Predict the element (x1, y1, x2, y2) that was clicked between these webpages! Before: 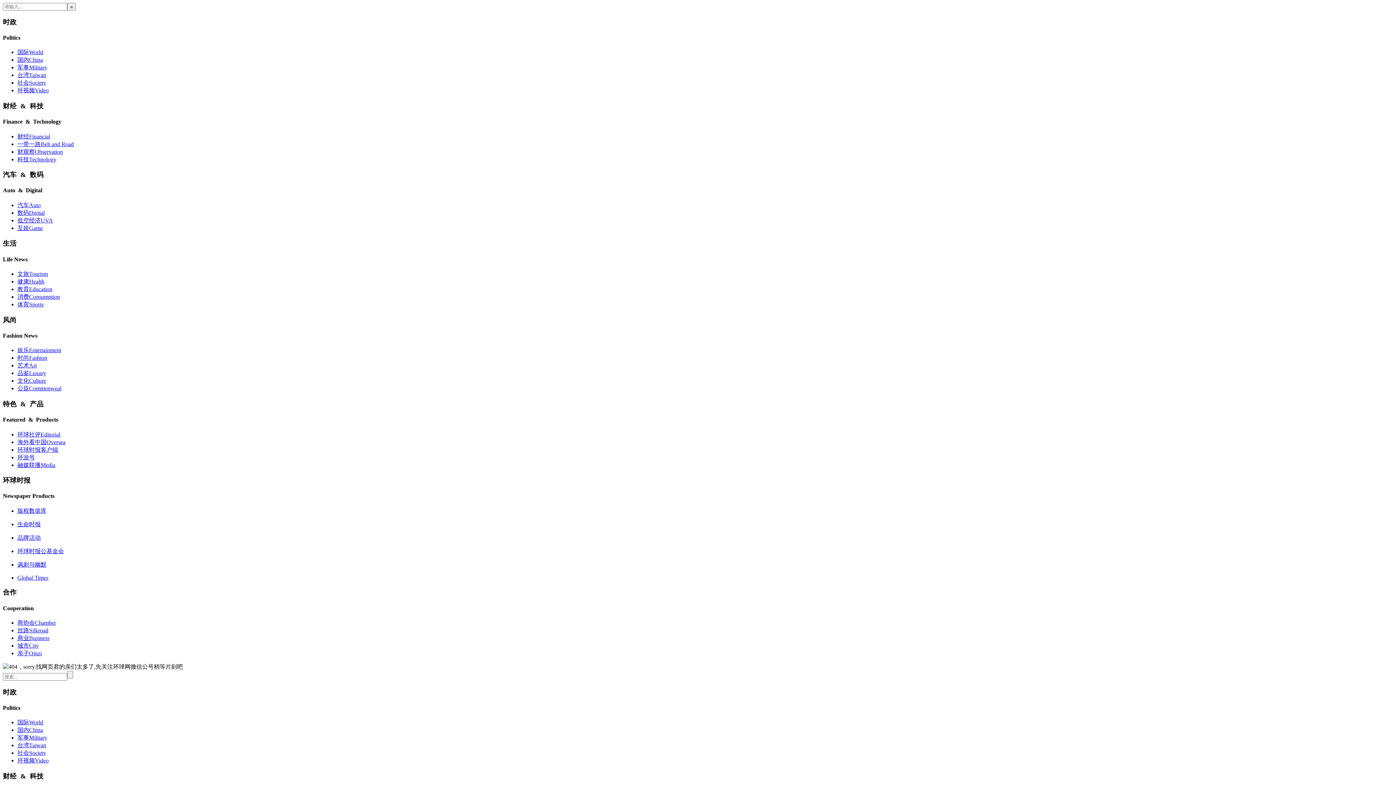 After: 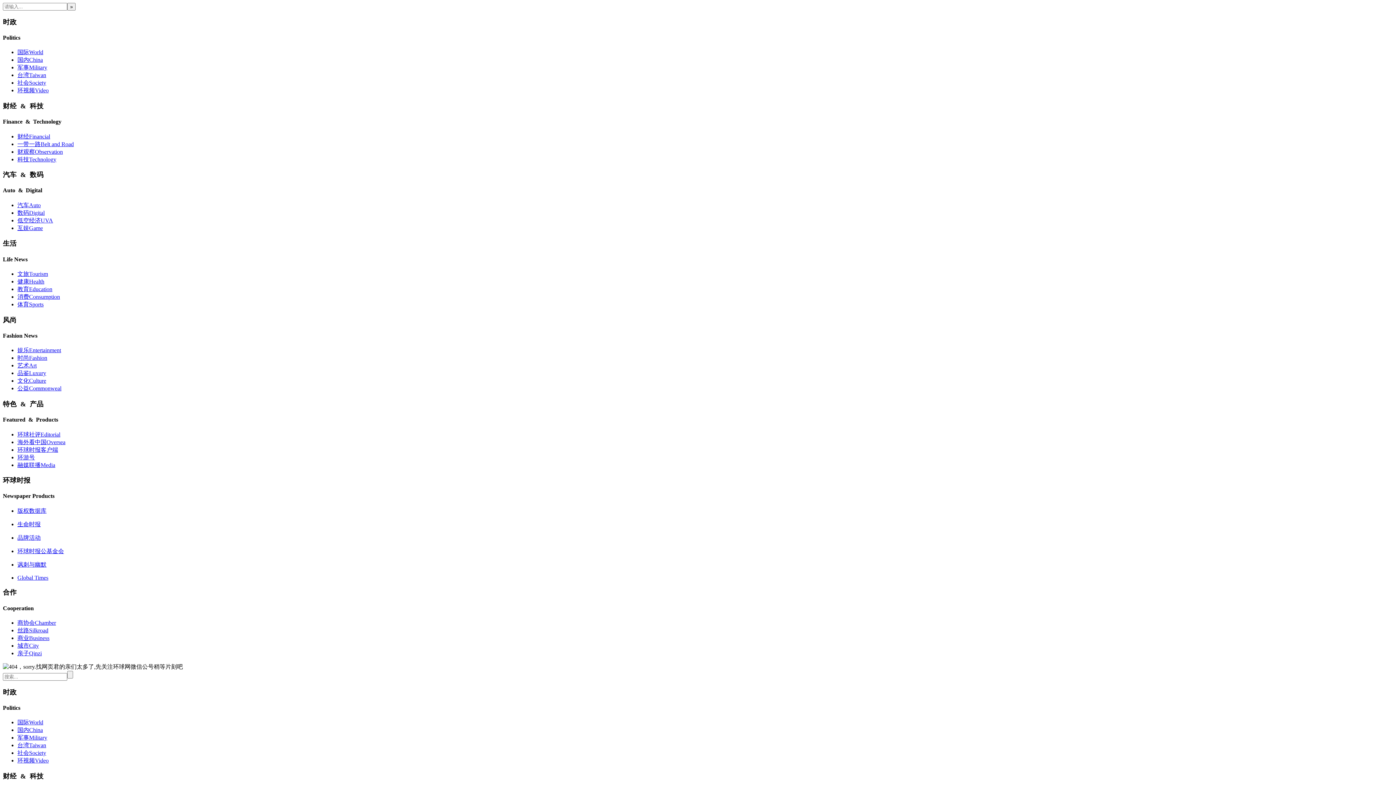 Action: label: 环球社评Editorial bbox: (17, 431, 60, 437)